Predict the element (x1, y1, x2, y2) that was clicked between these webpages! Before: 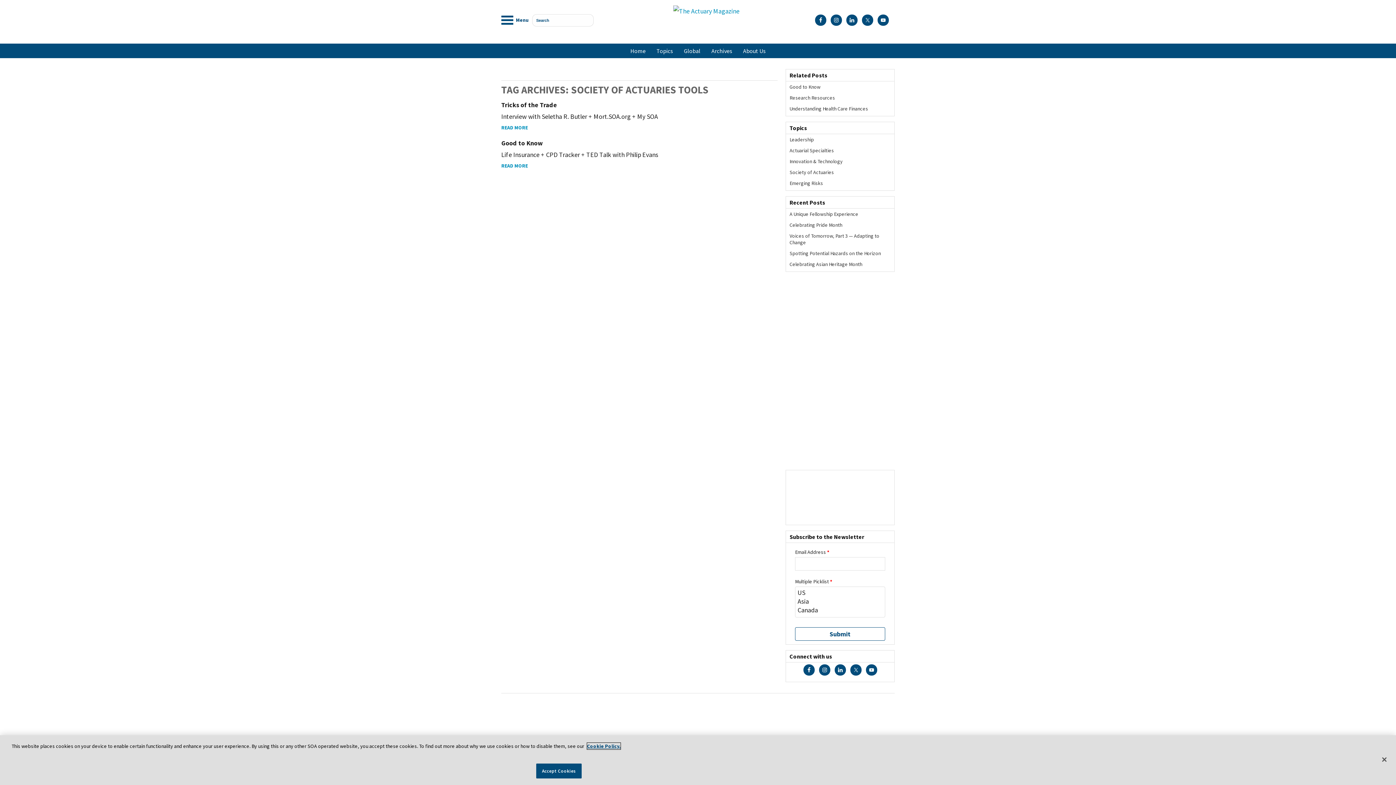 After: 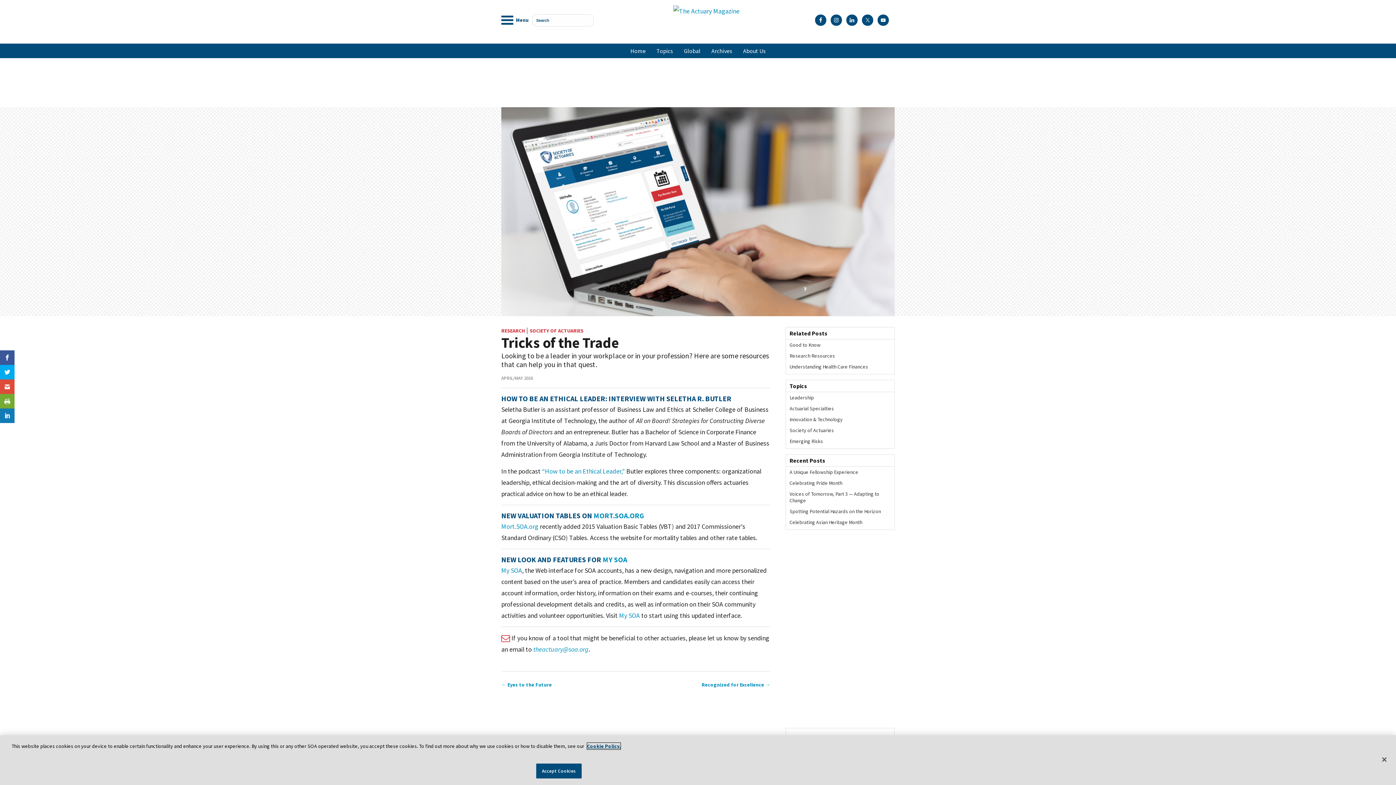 Action: bbox: (501, 100, 557, 109) label: Tricks of the Trade